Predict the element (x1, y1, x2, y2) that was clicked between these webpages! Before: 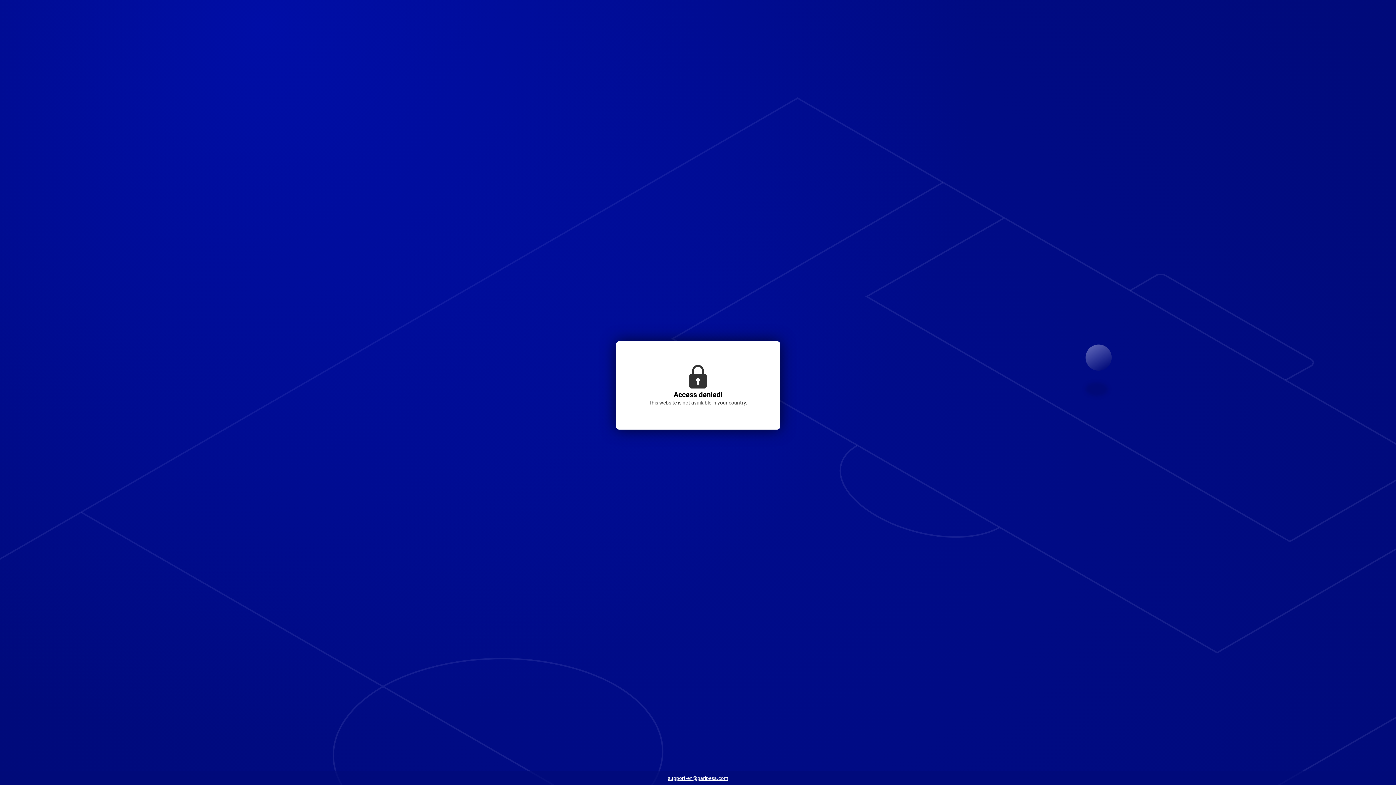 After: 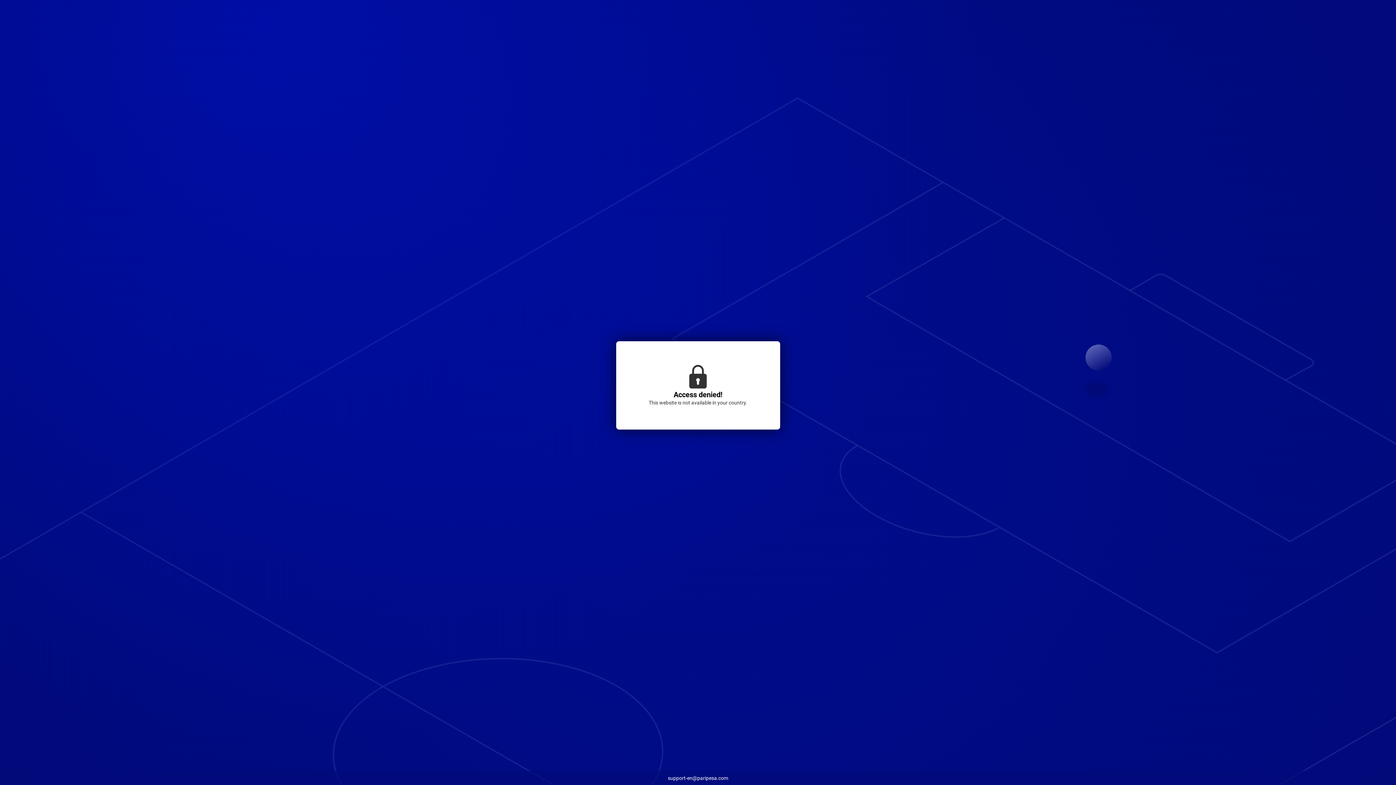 Action: bbox: (664, 773, 732, 784) label: support-en@paripesa.com